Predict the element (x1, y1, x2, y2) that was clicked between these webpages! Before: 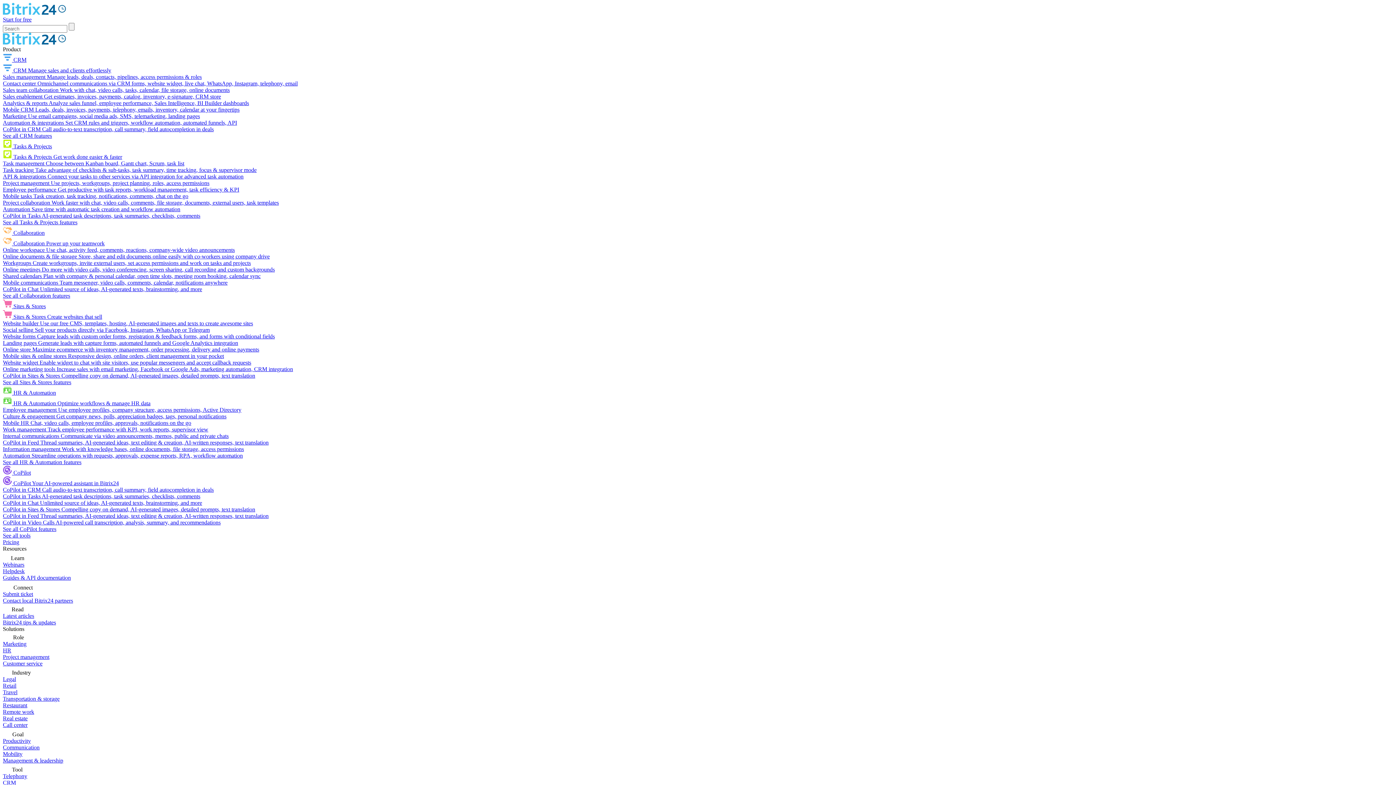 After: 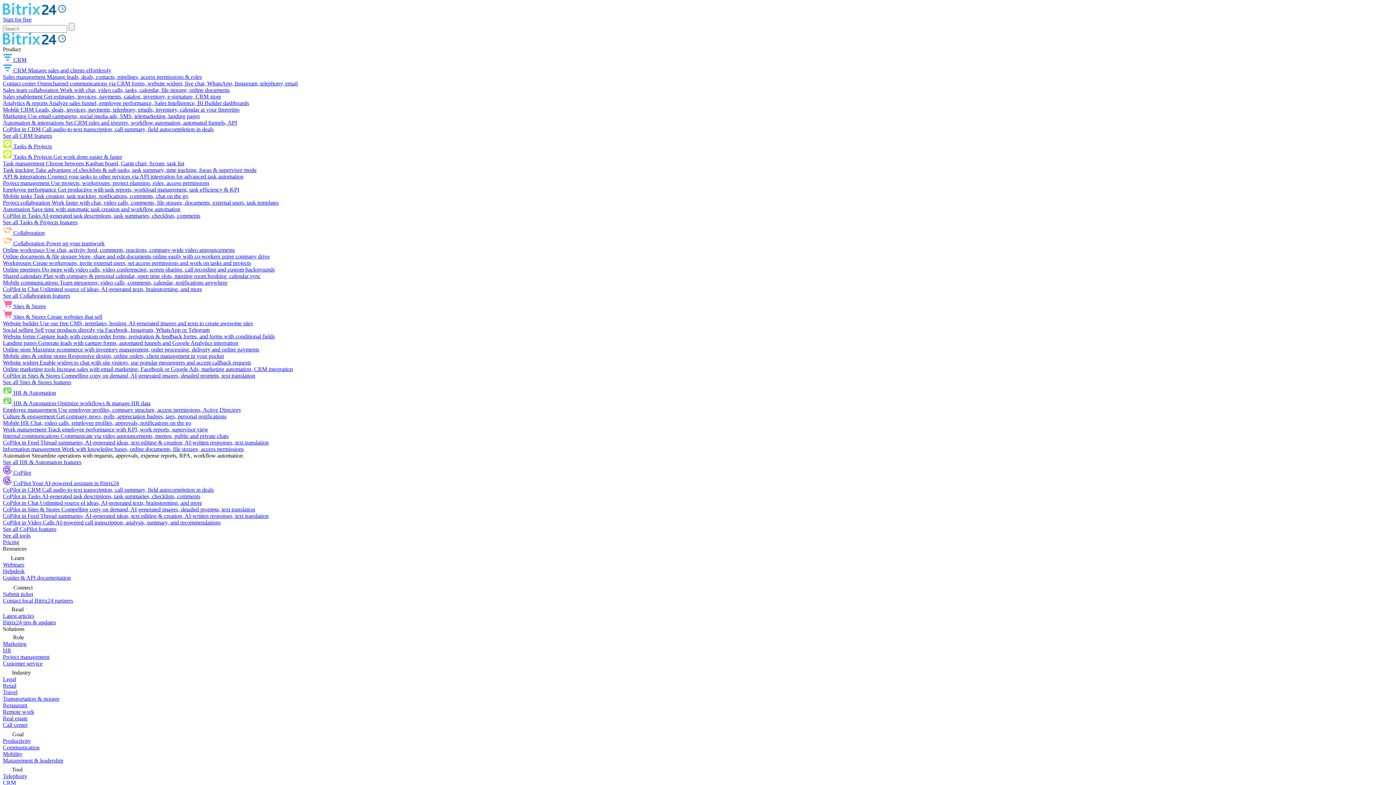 Action: label: Automation Streamline operations with requests, approvals, expense reports, RPA, workflow automation bbox: (2, 452, 242, 458)